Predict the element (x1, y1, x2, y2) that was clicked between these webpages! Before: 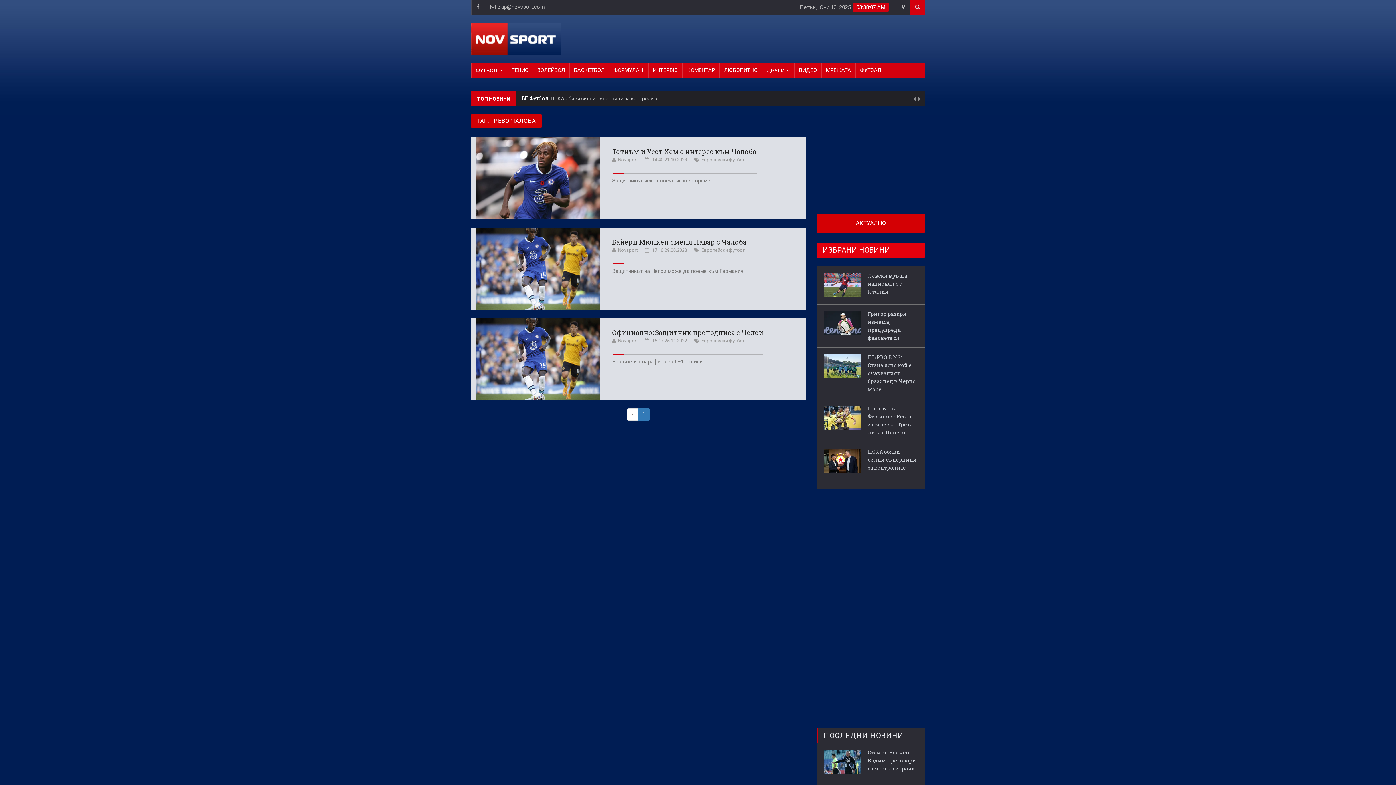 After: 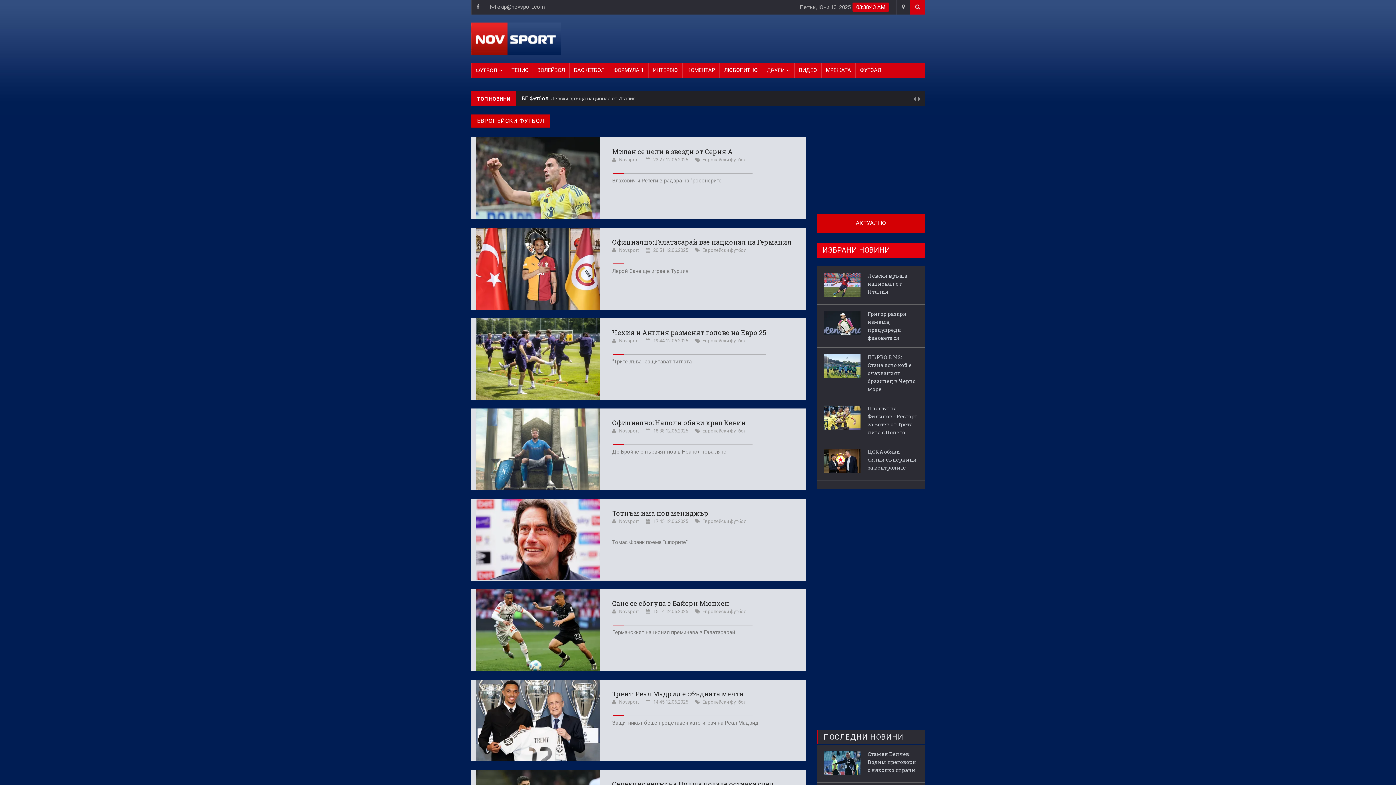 Action: bbox: (701, 337, 745, 344) label: Европейски футбол